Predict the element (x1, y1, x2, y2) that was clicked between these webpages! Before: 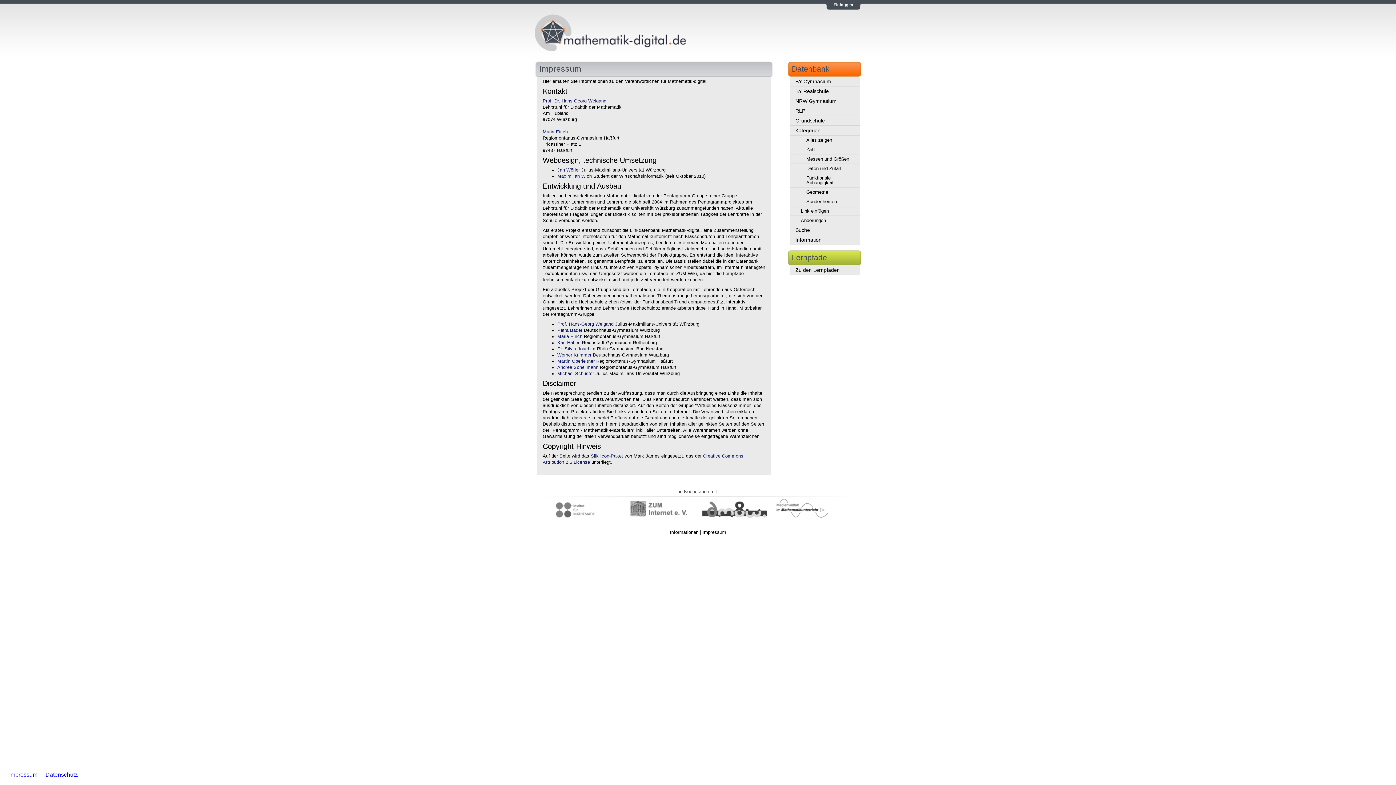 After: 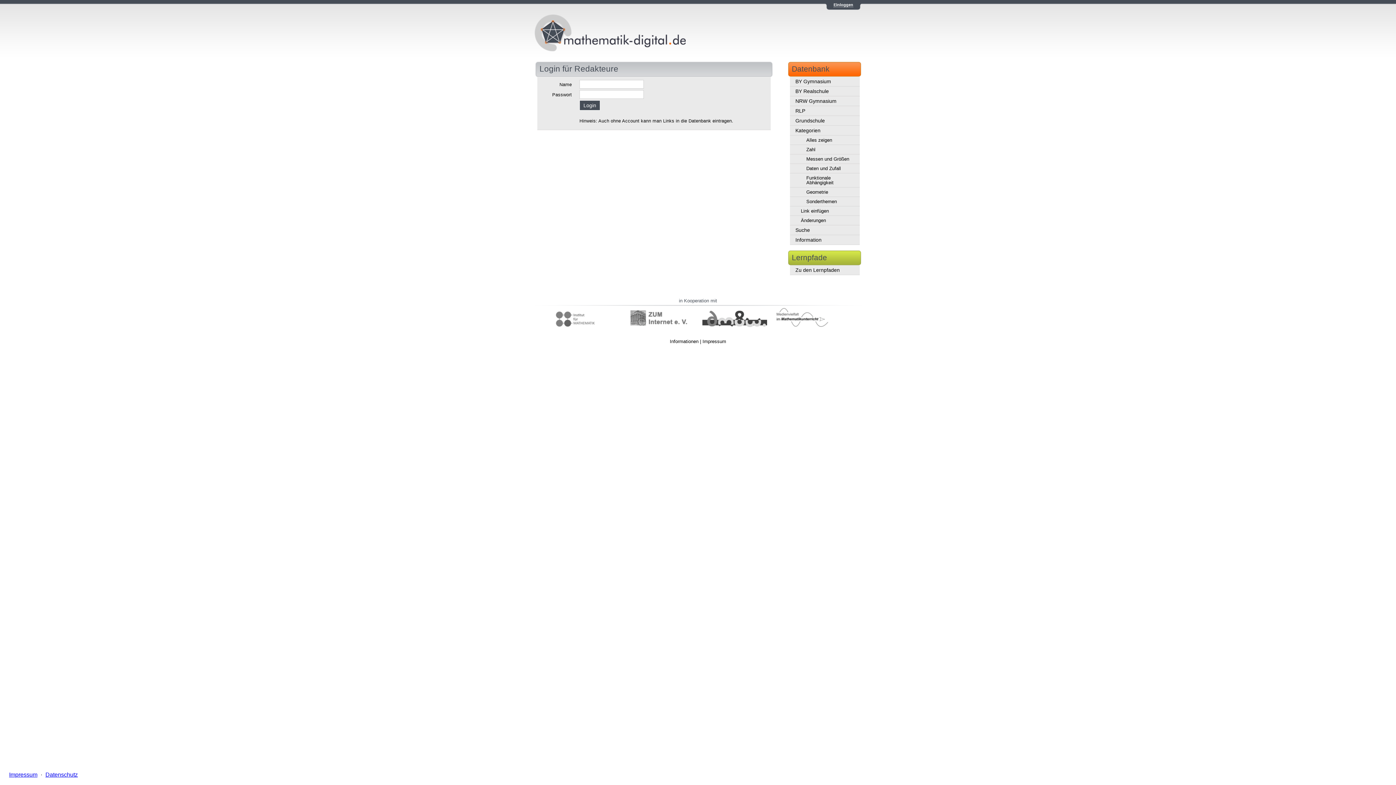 Action: label: Einloggen bbox: (833, 2, 853, 7)